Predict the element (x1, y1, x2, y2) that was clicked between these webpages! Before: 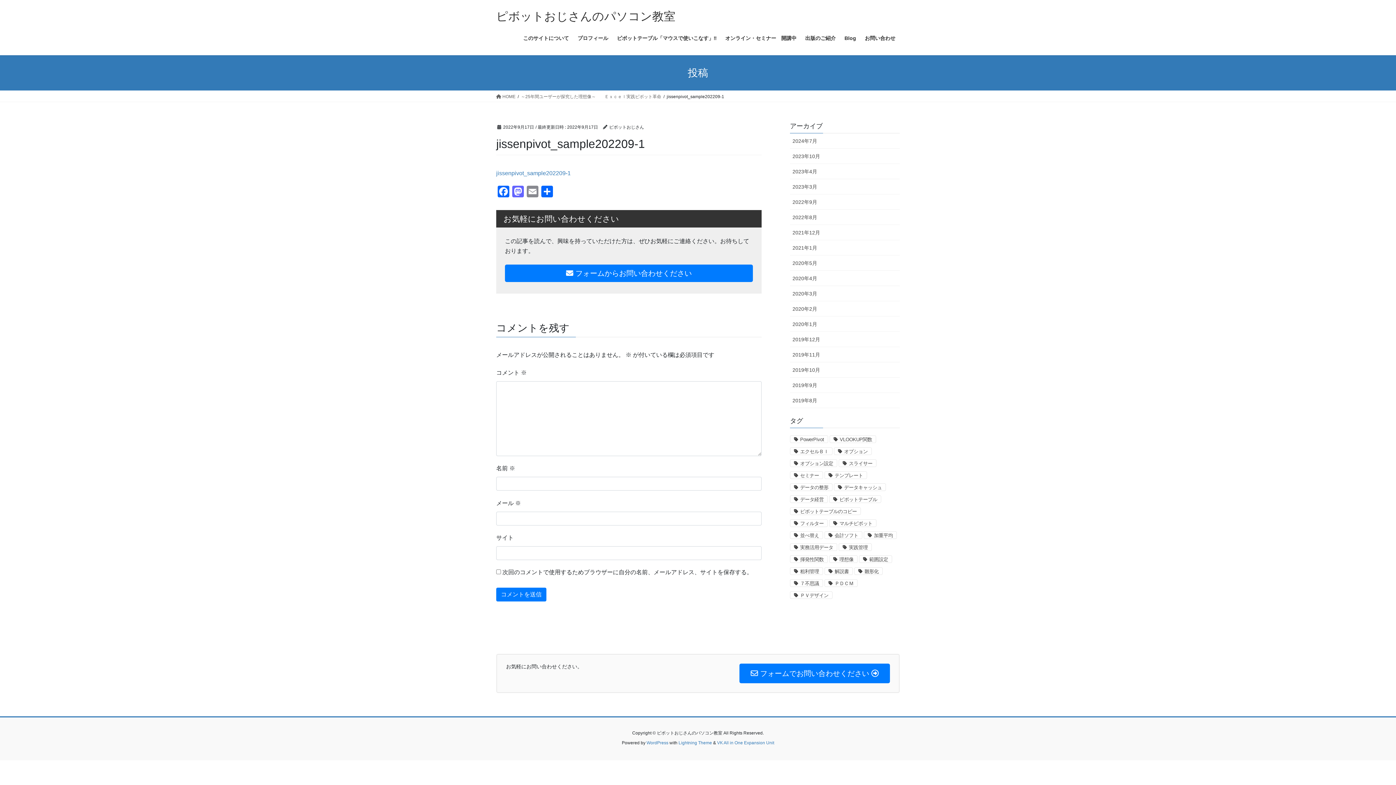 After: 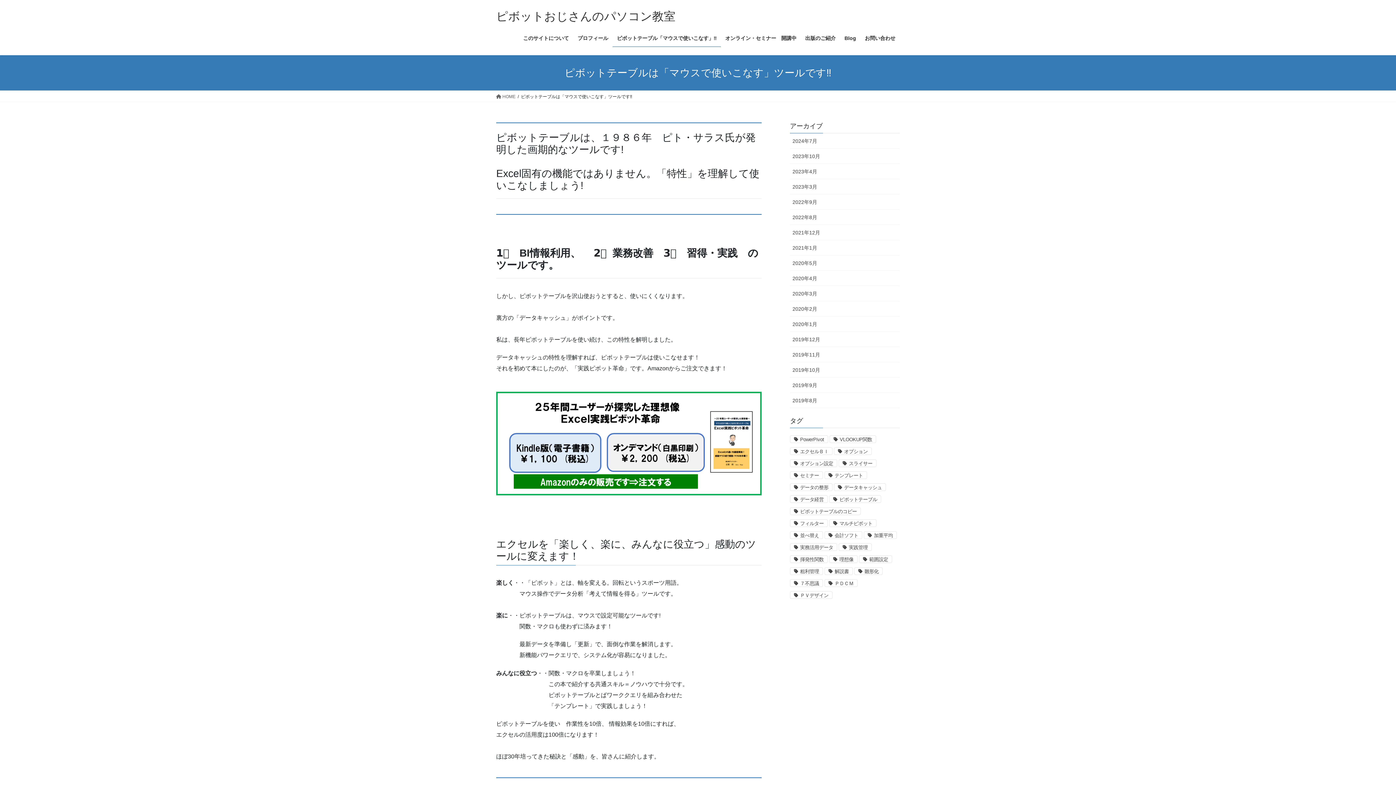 Action: label: ピボットテーブル「マウスで使いこなす」‼ bbox: (612, 29, 721, 46)